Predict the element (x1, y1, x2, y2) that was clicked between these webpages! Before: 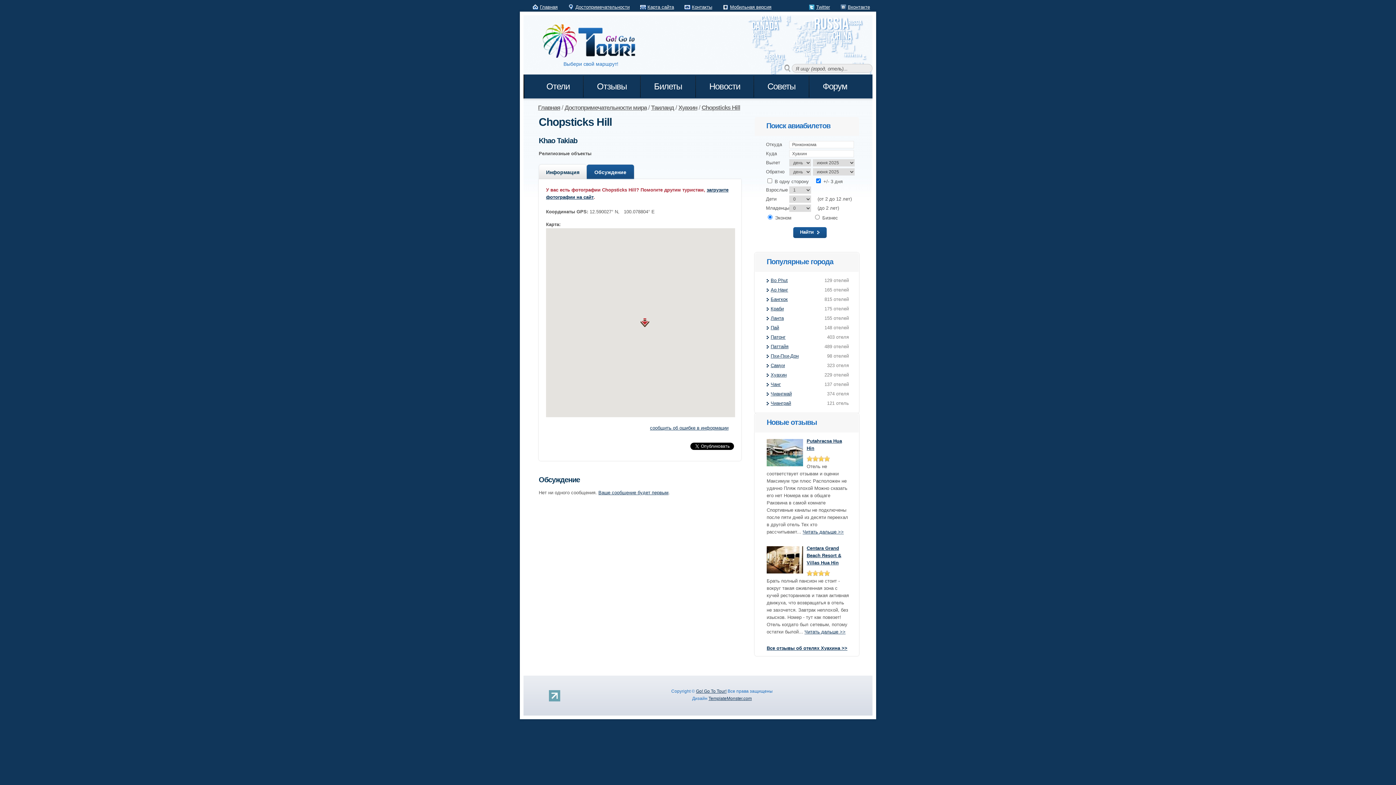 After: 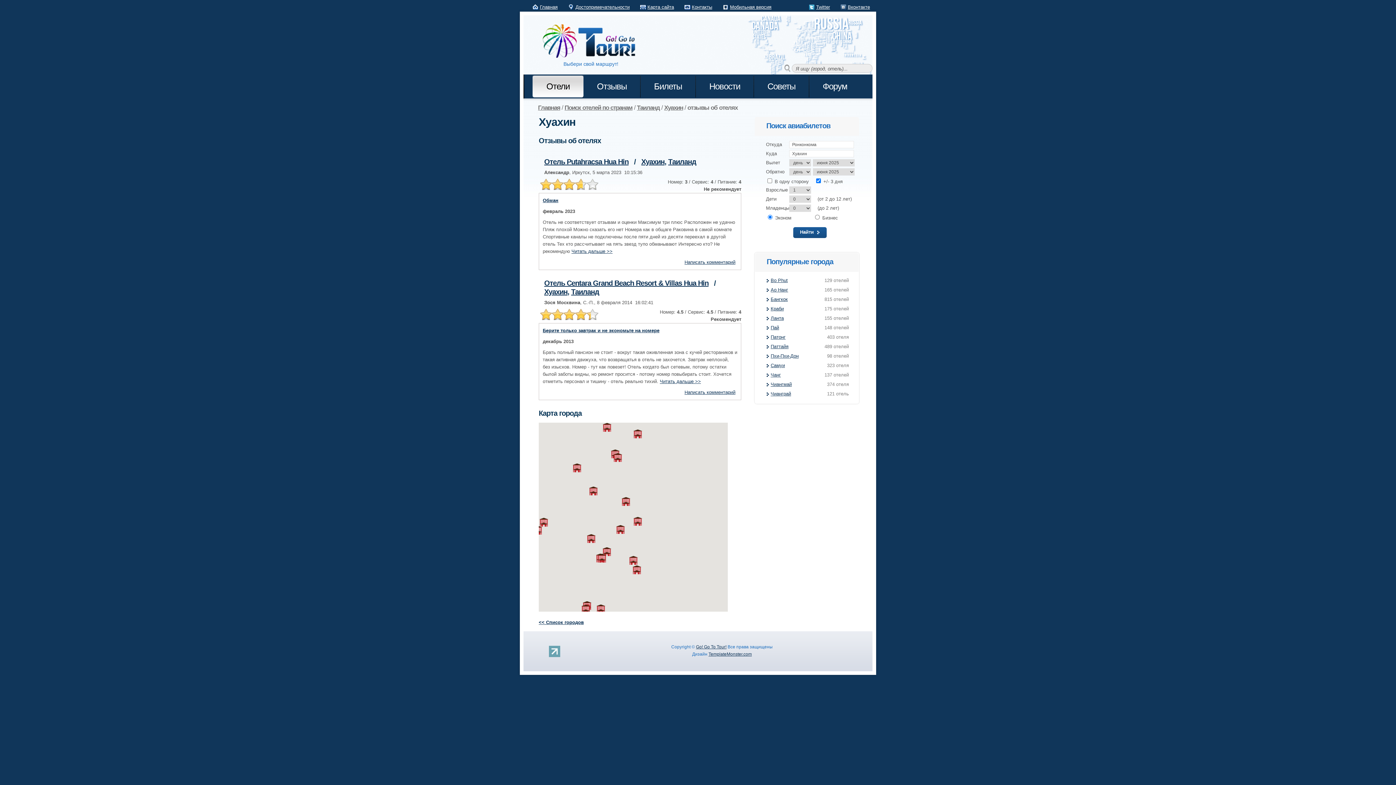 Action: label: Все отзывы об отелях Хуахина >> bbox: (766, 645, 847, 651)